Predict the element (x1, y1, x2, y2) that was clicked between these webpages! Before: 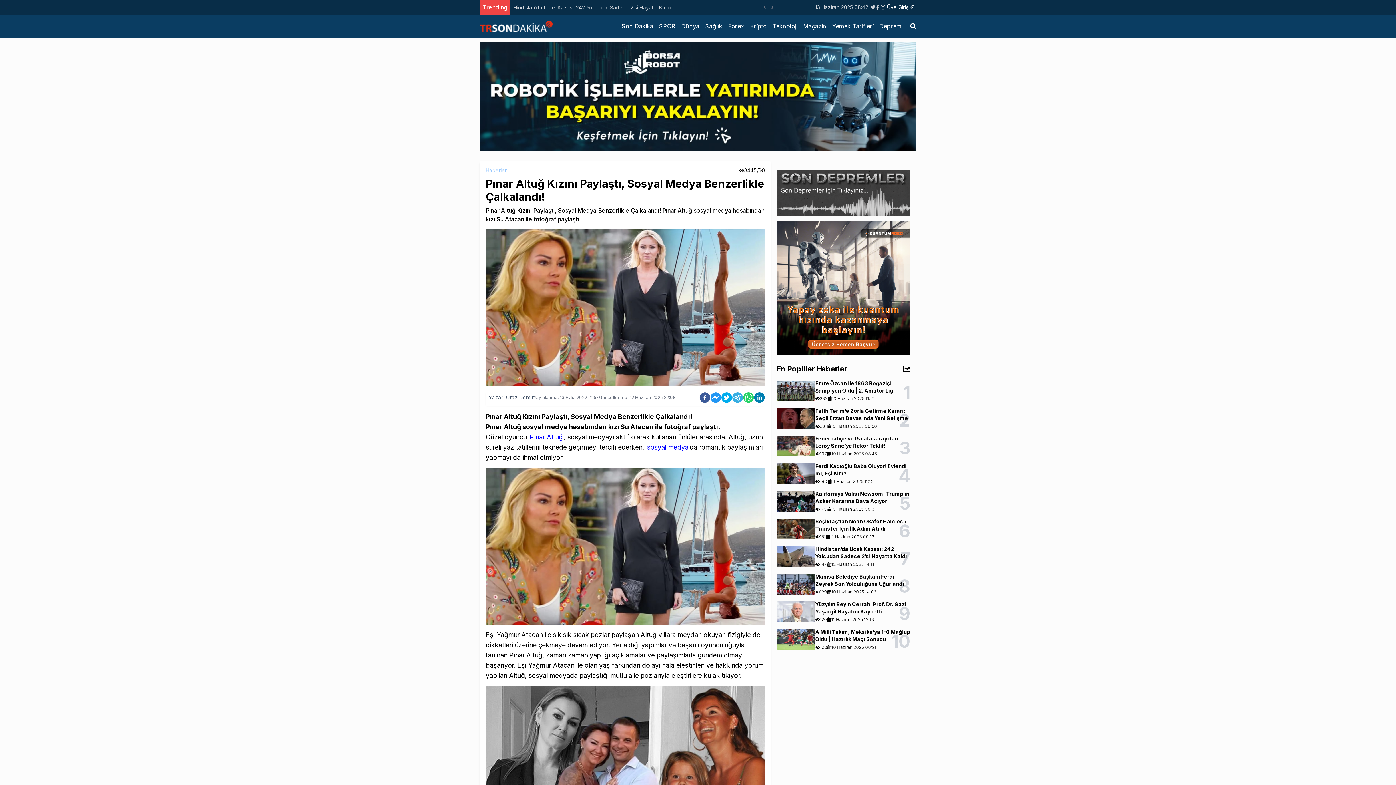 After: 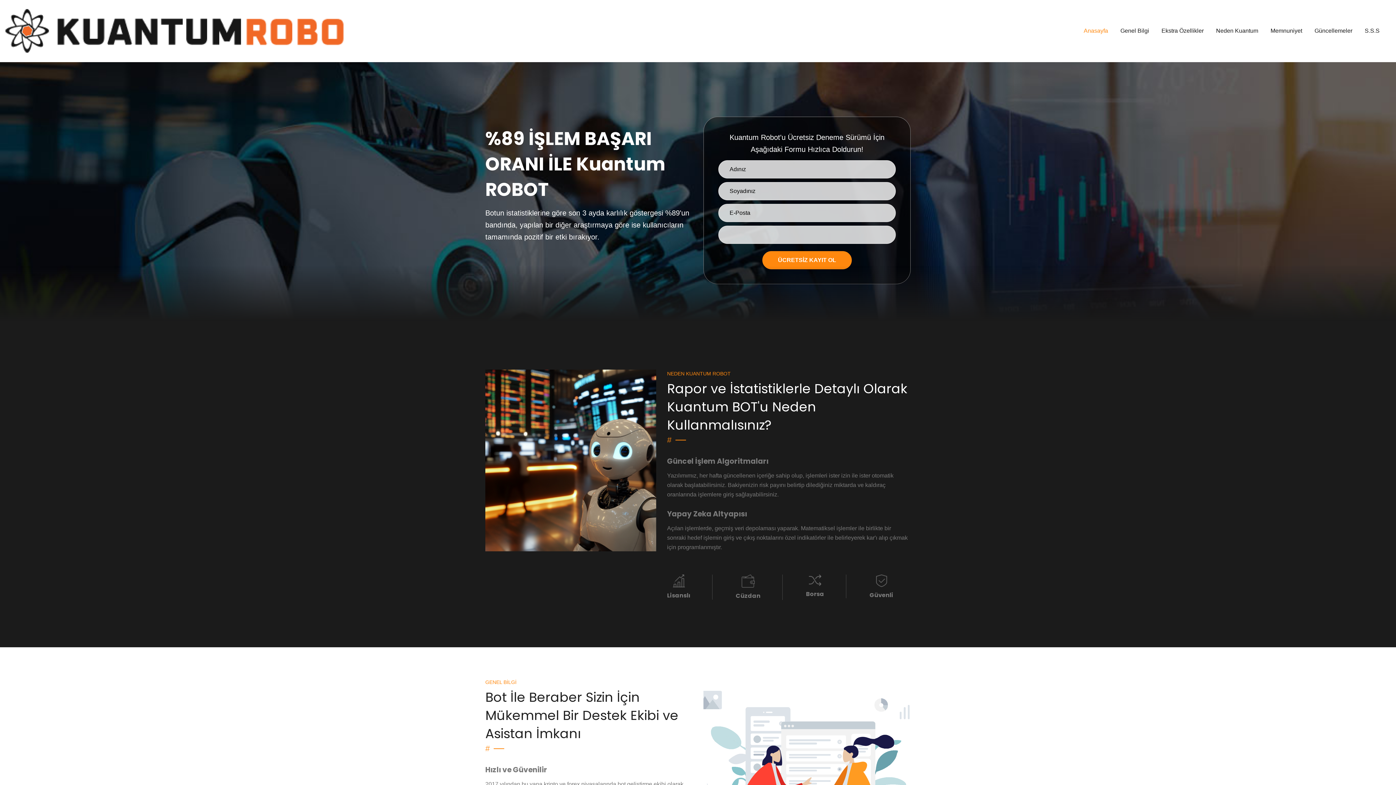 Action: bbox: (776, 284, 910, 291)